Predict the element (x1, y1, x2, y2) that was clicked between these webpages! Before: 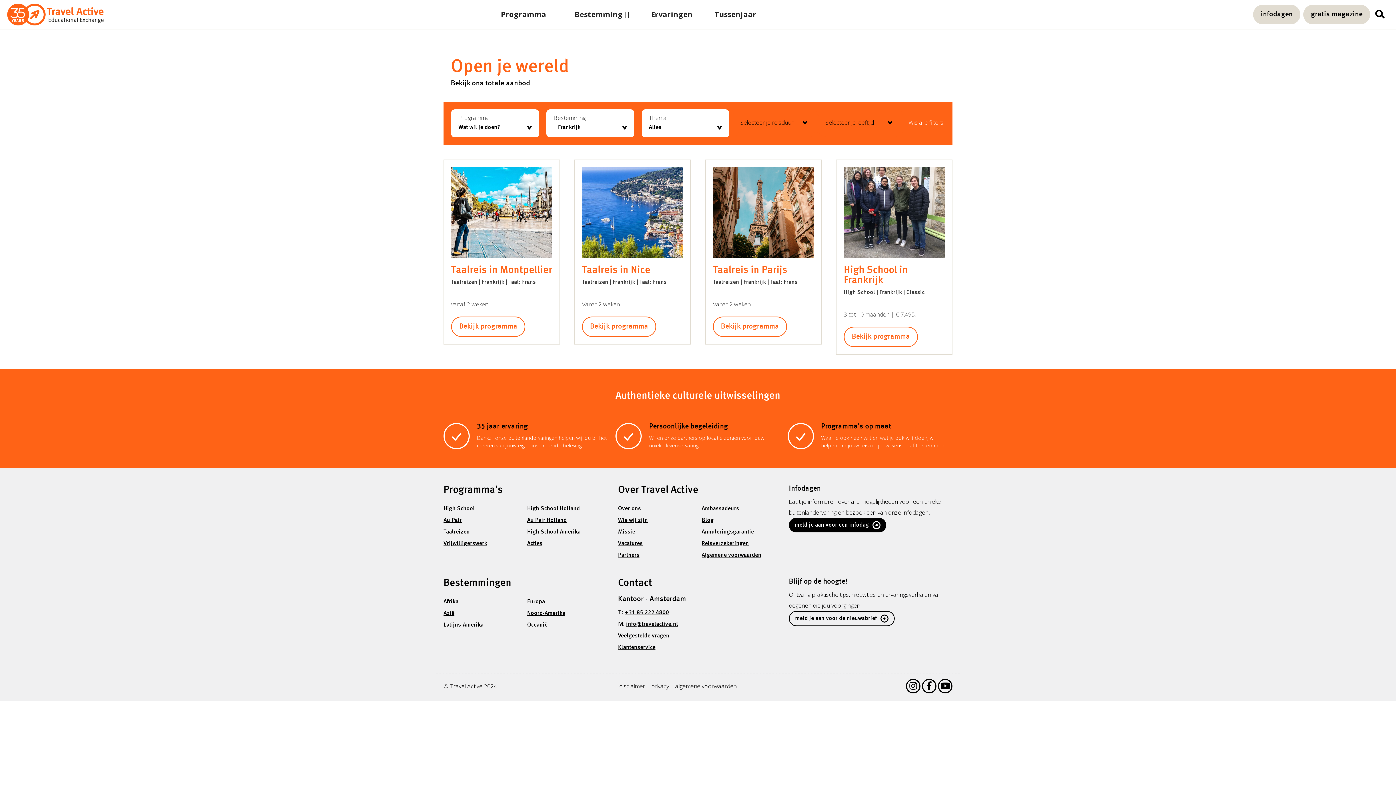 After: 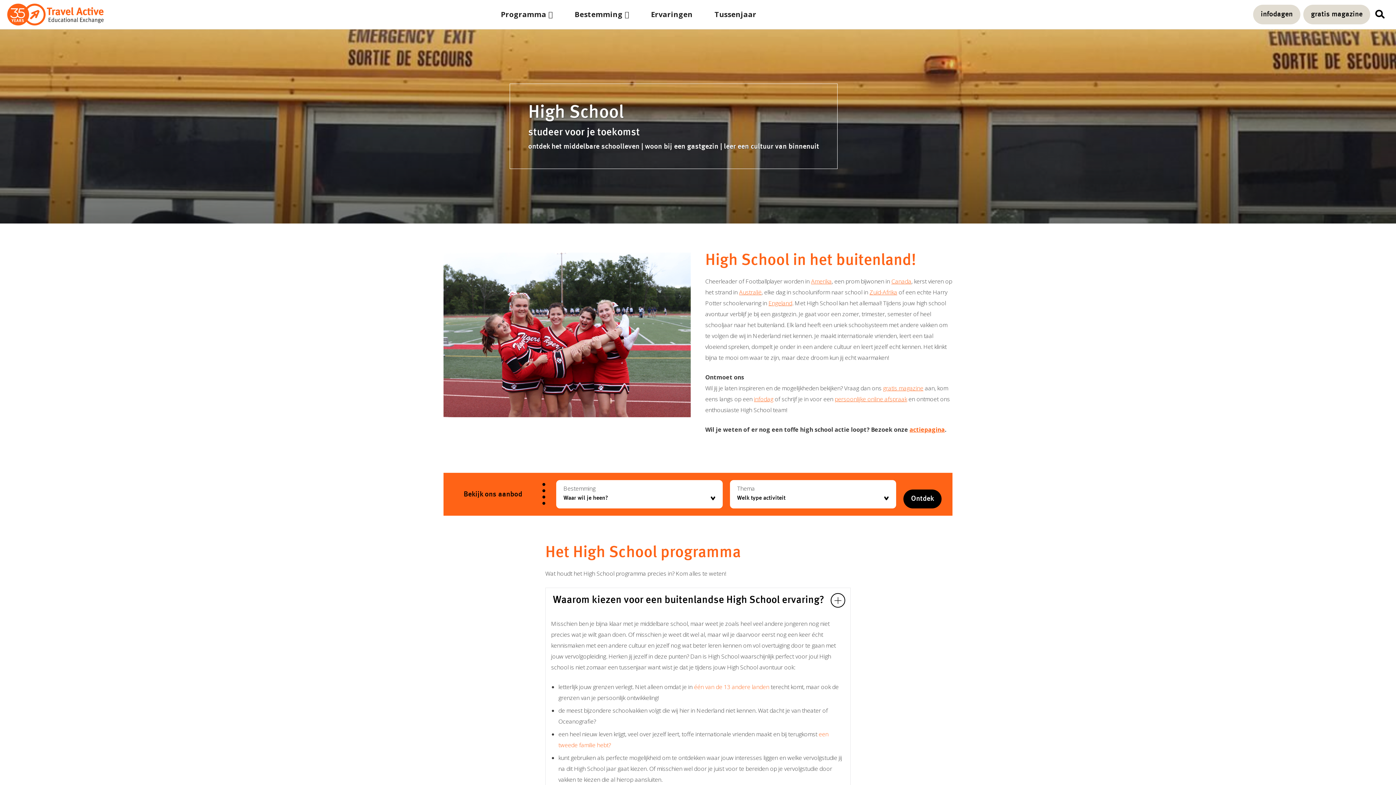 Action: bbox: (443, 506, 474, 512) label: High School